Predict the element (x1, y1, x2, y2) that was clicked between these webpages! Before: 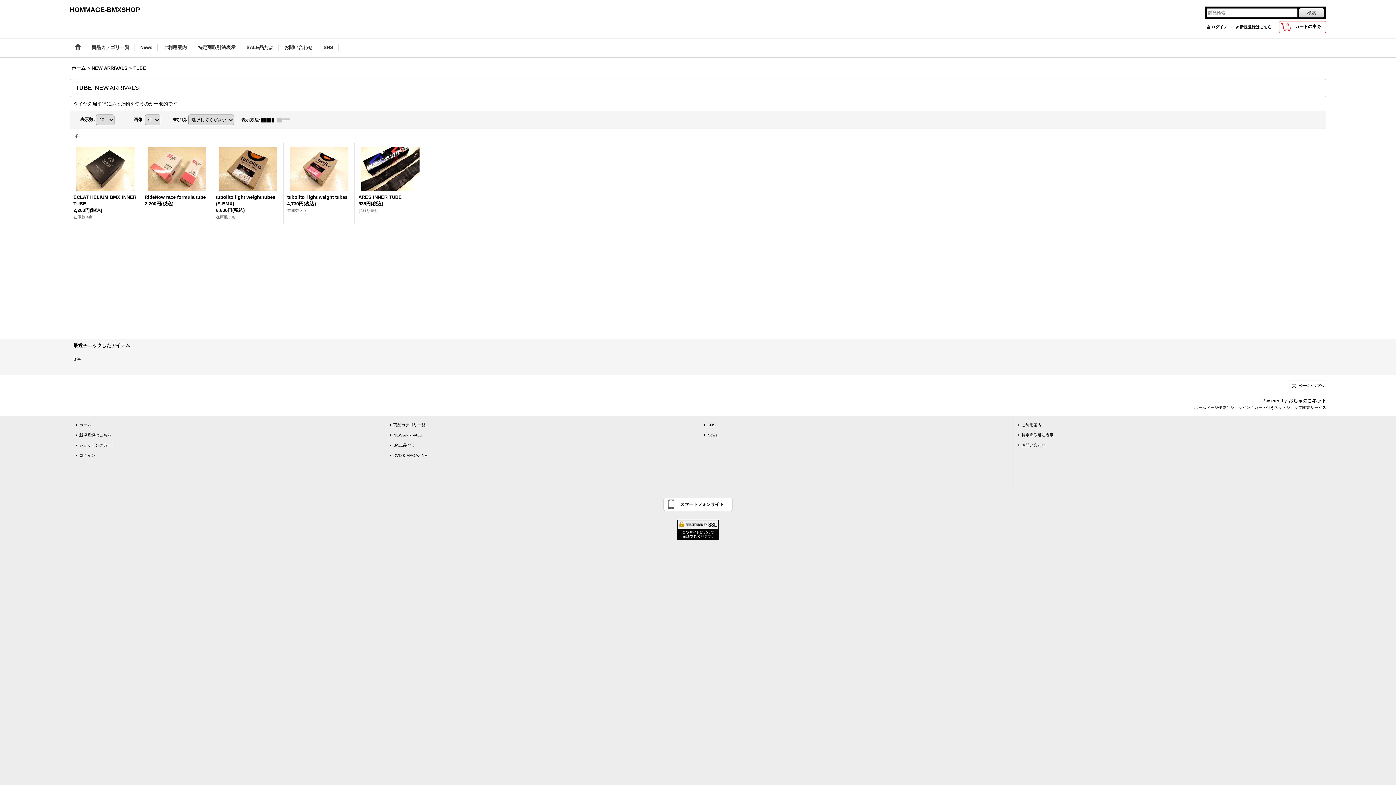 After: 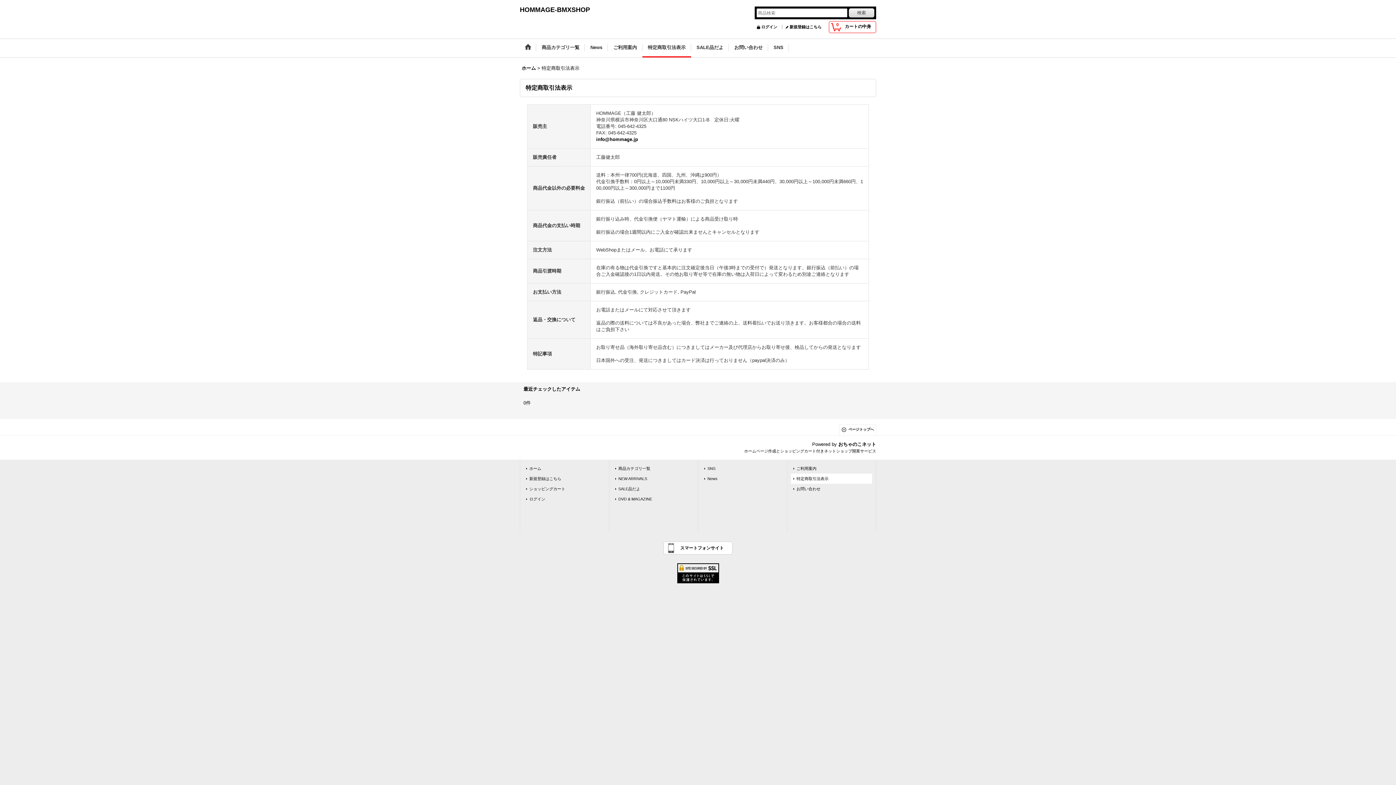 Action: bbox: (1016, 430, 1322, 440) label: 特定商取引法表示